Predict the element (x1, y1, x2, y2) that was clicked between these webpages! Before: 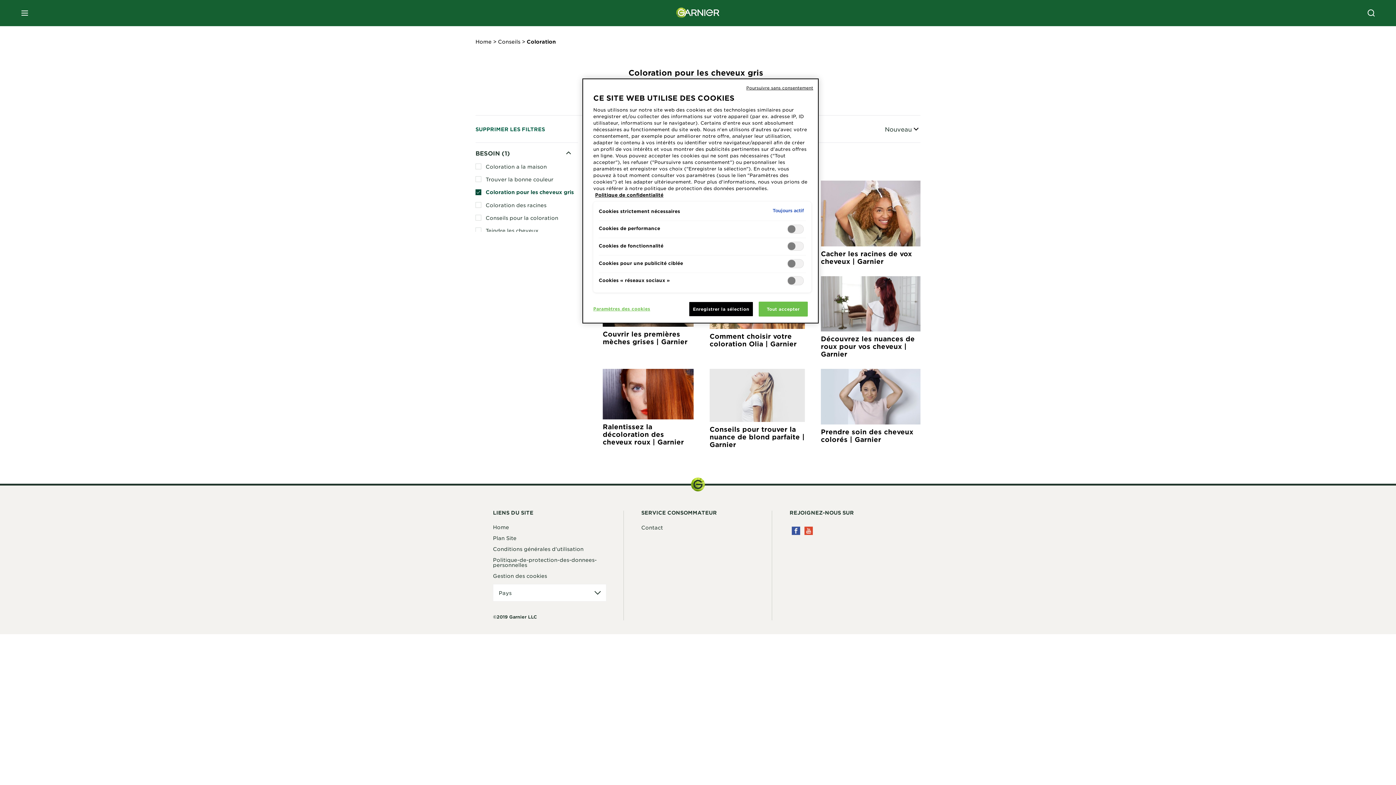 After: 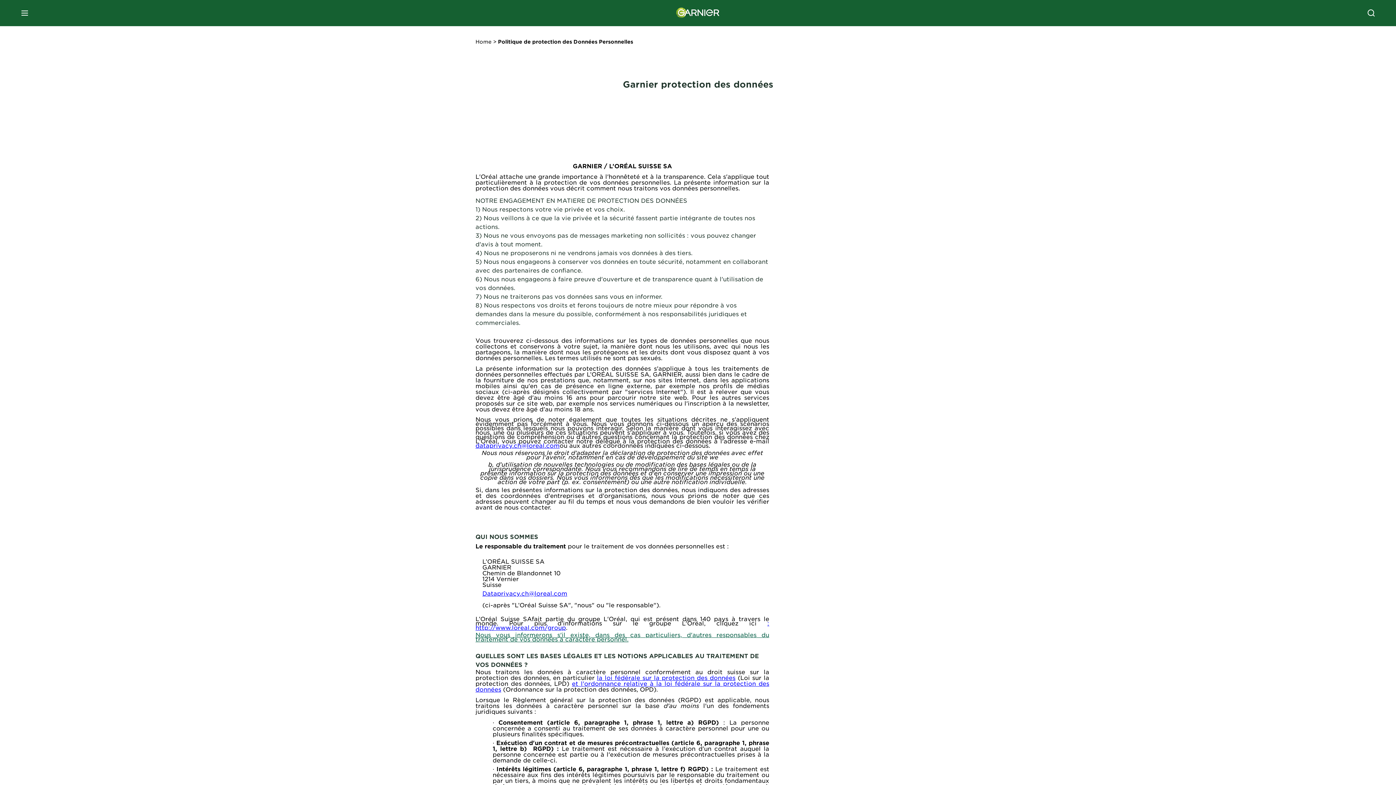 Action: label: Politique-de-protection-des-donnees-personnelles bbox: (493, 556, 596, 568)